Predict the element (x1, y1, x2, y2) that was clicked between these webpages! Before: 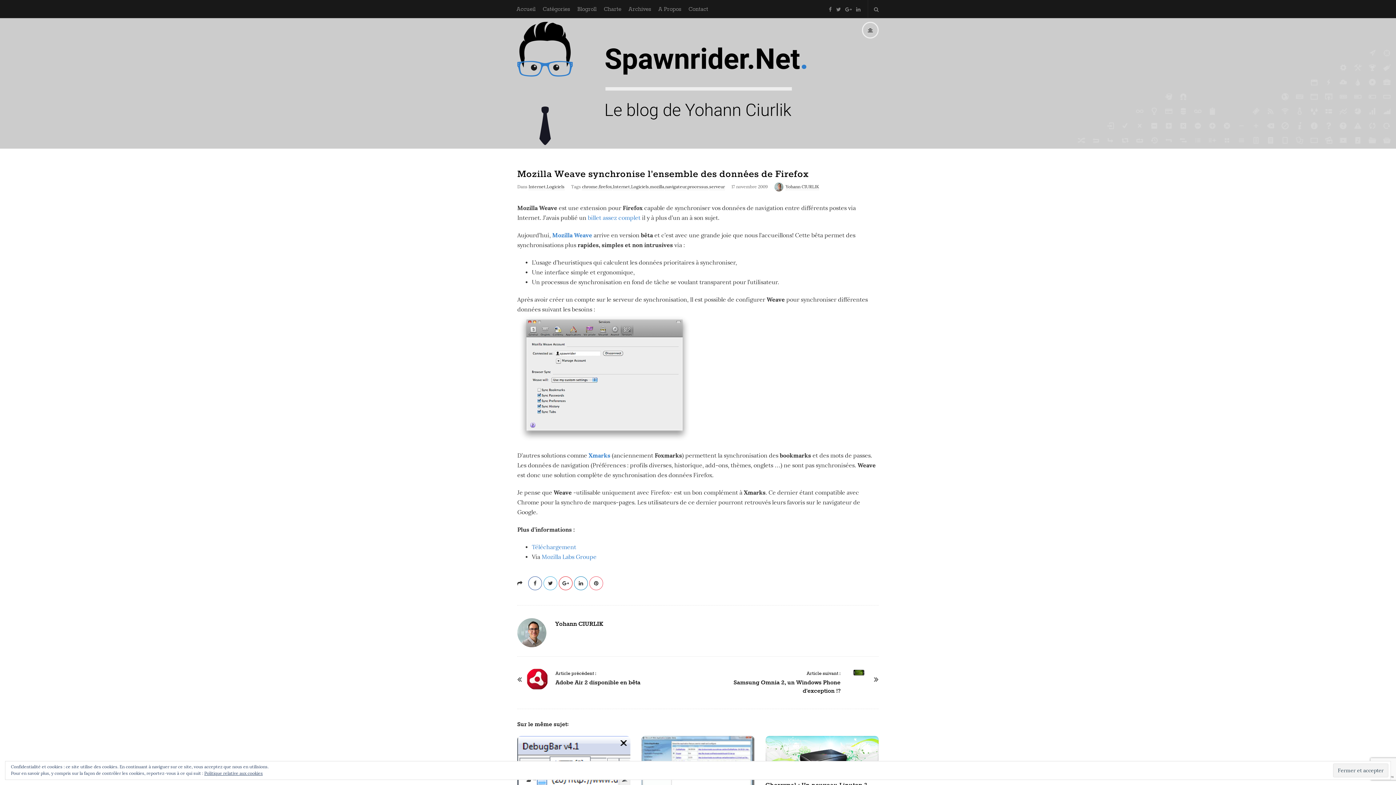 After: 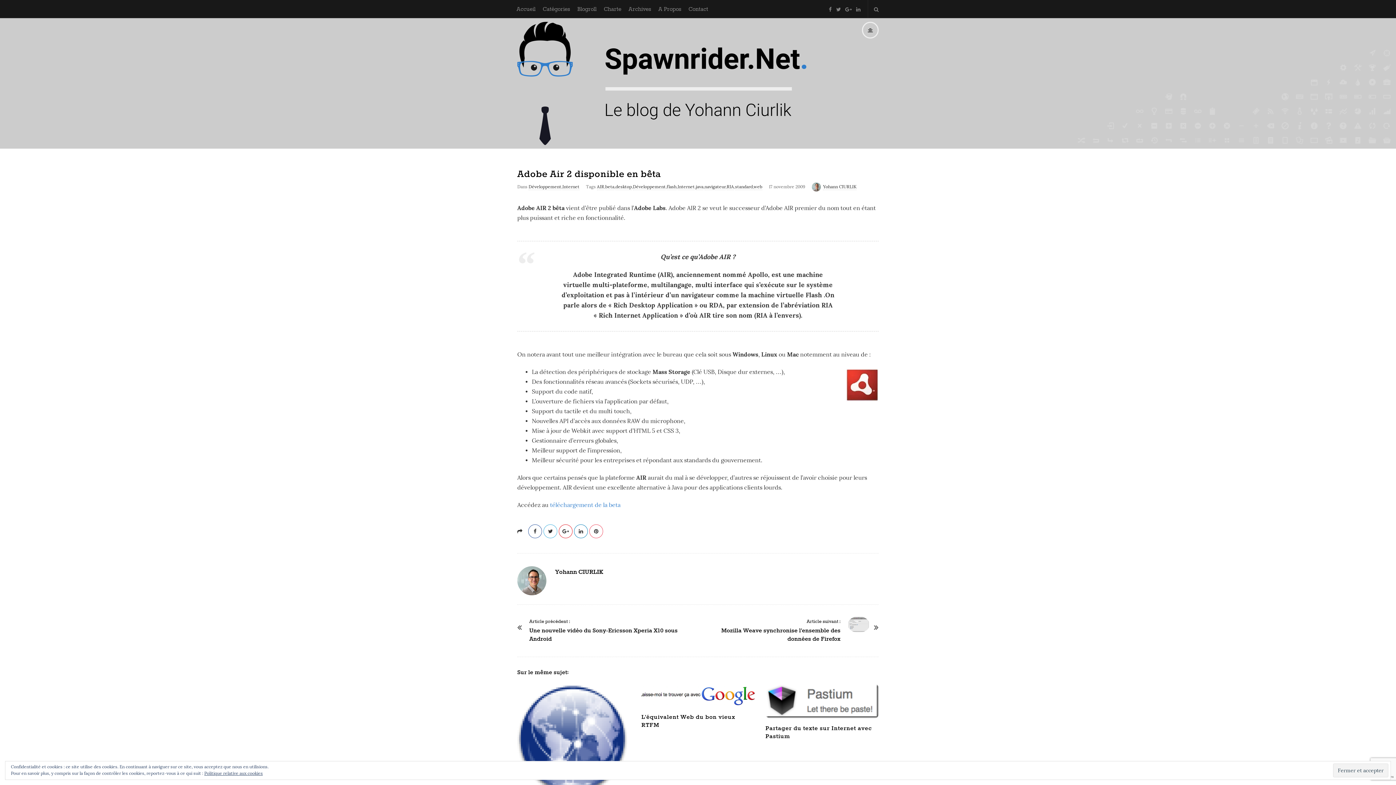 Action: bbox: (555, 679, 640, 687) label: Adobe Air 2 disponible en bêta